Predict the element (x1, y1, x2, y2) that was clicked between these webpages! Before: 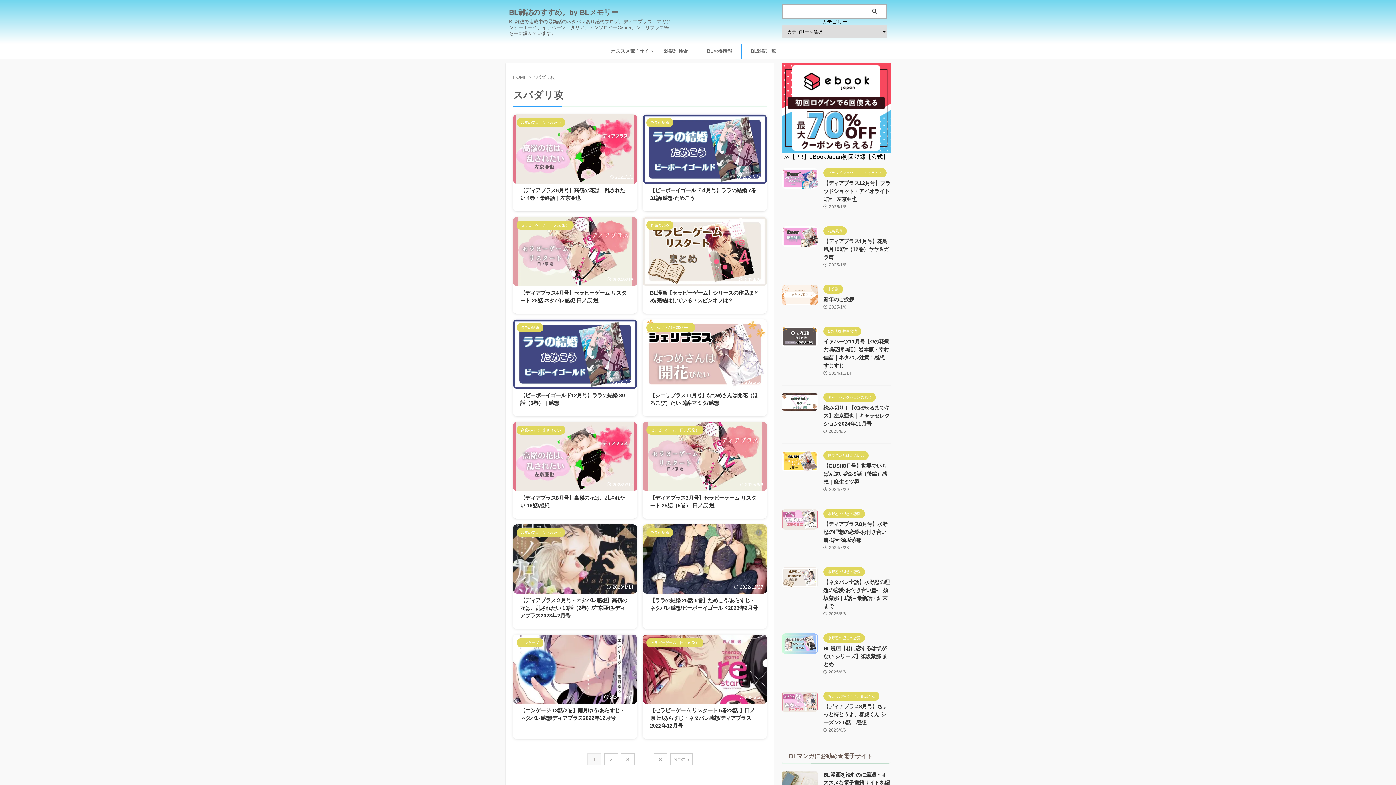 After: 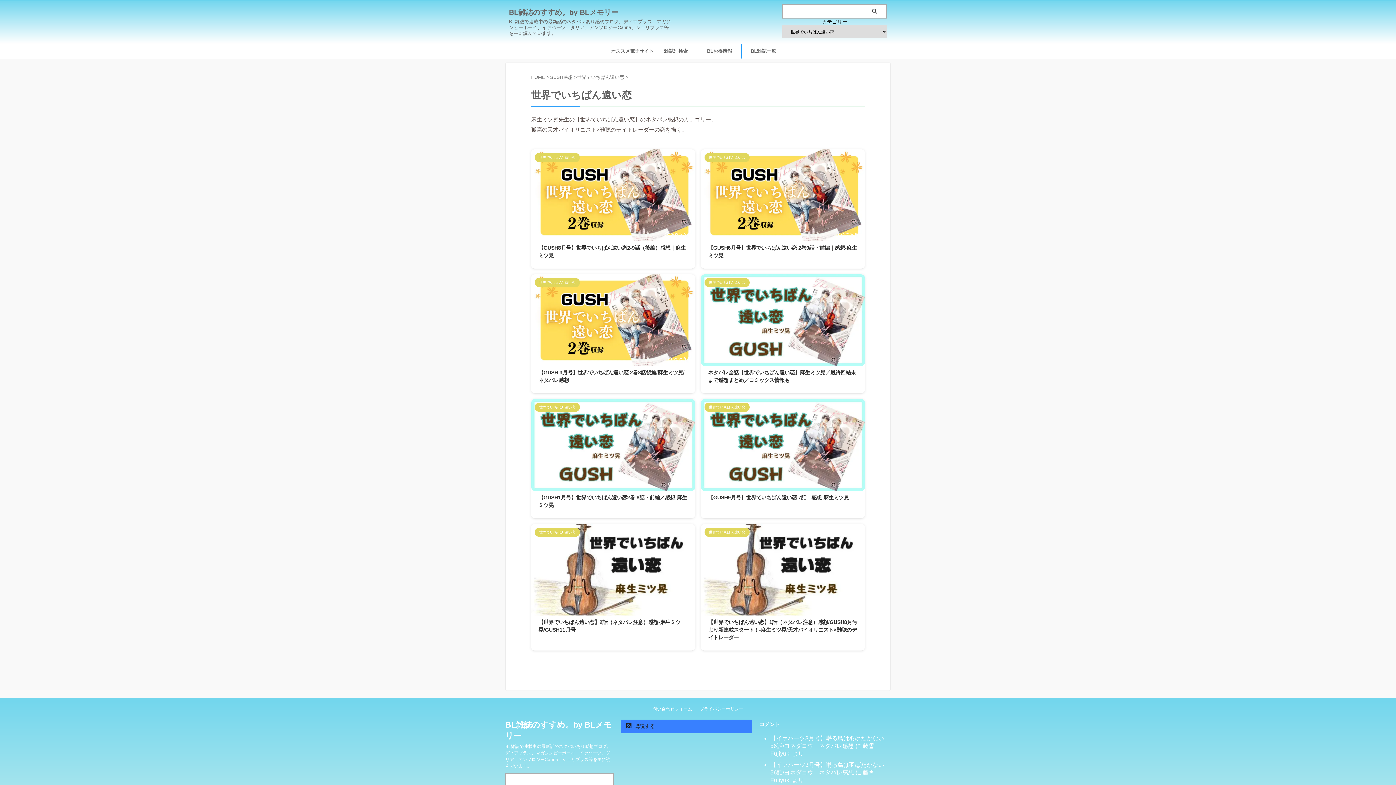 Action: label: 世界でいちばん遠い恋 bbox: (823, 453, 868, 458)